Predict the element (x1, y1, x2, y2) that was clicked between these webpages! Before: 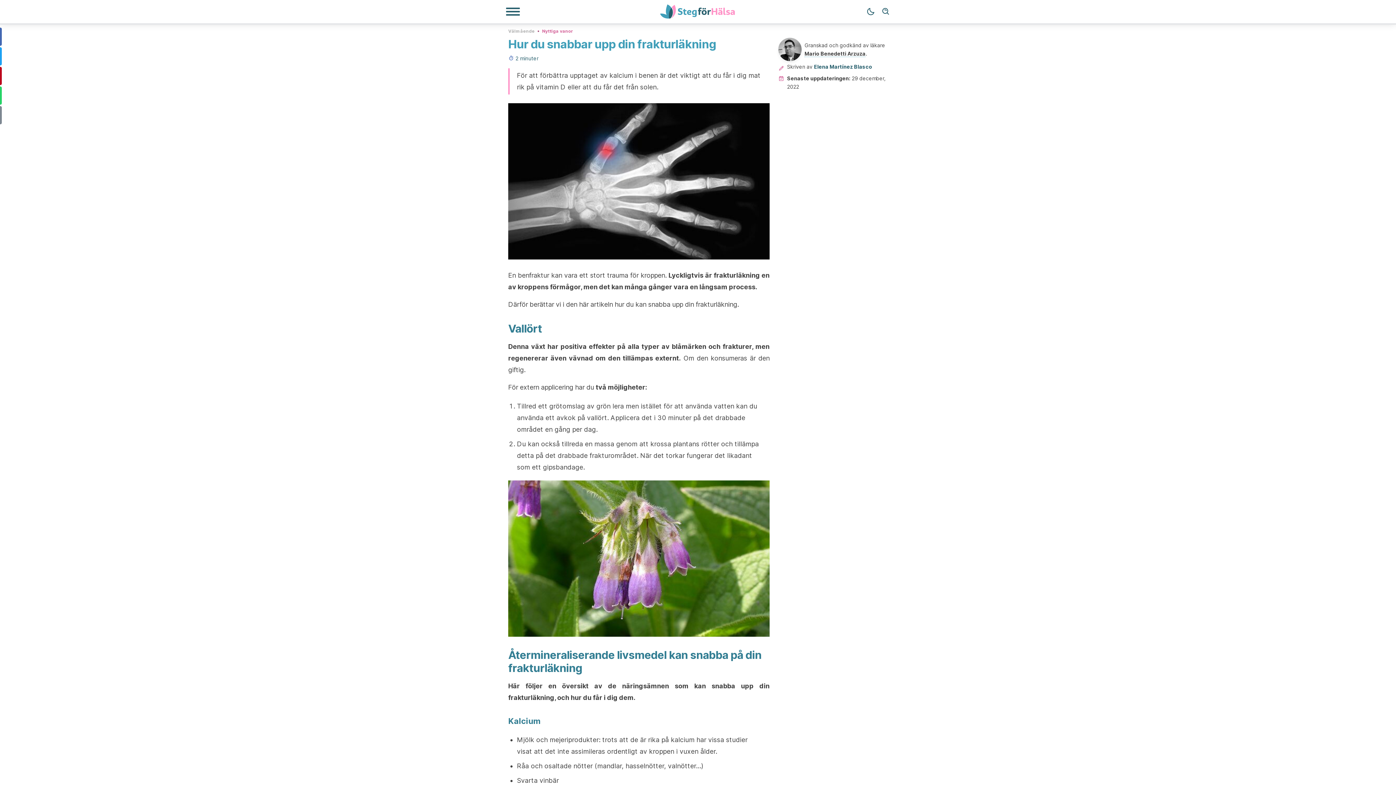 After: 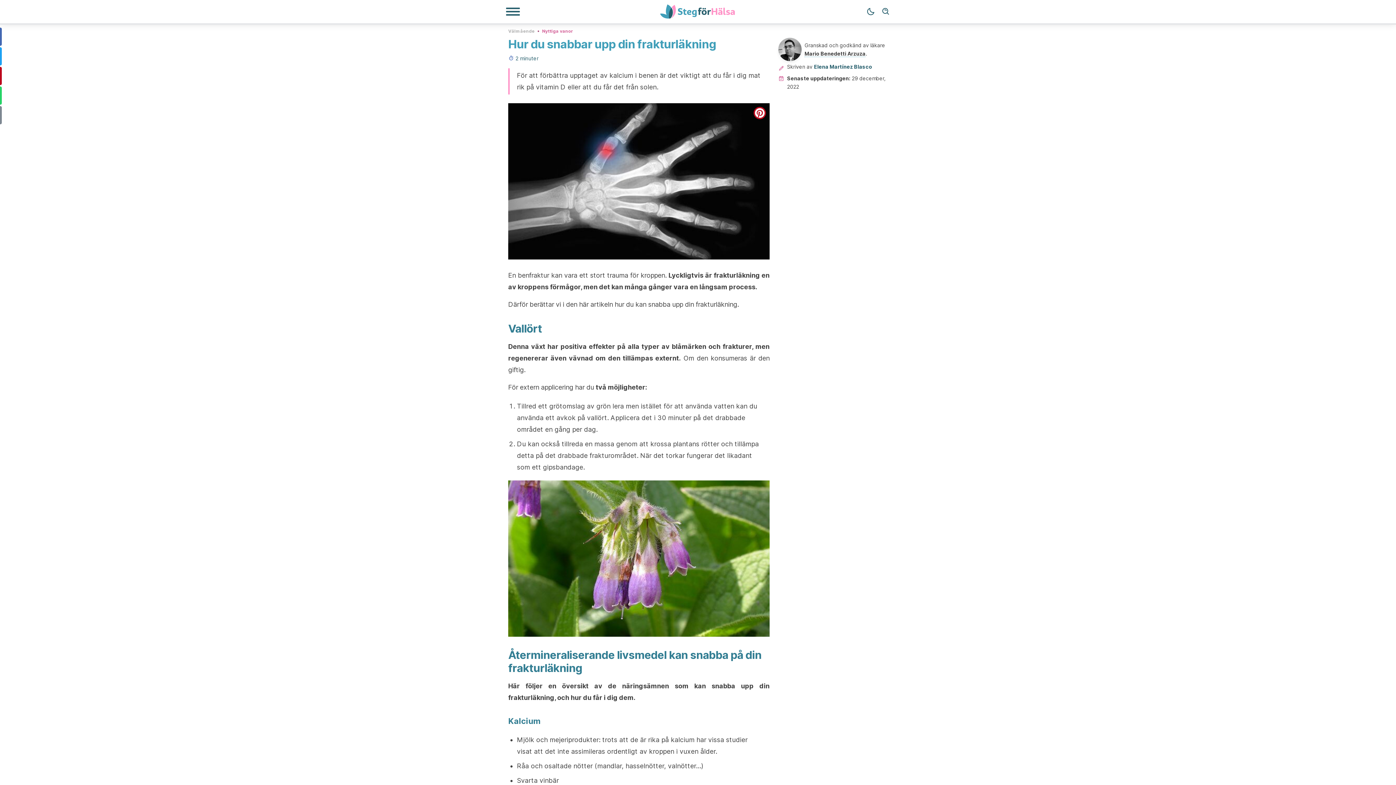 Action: bbox: (753, 106, 766, 119) label: pinterest